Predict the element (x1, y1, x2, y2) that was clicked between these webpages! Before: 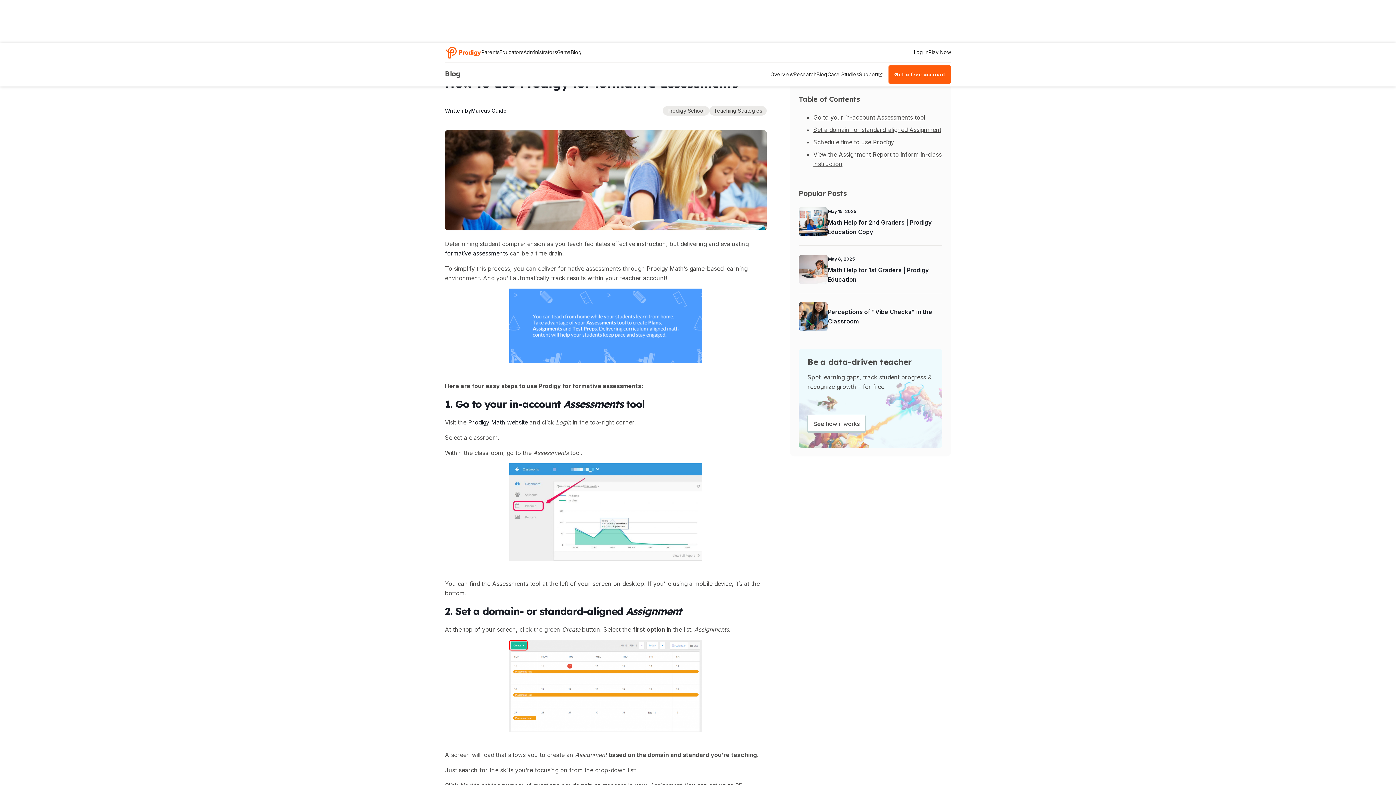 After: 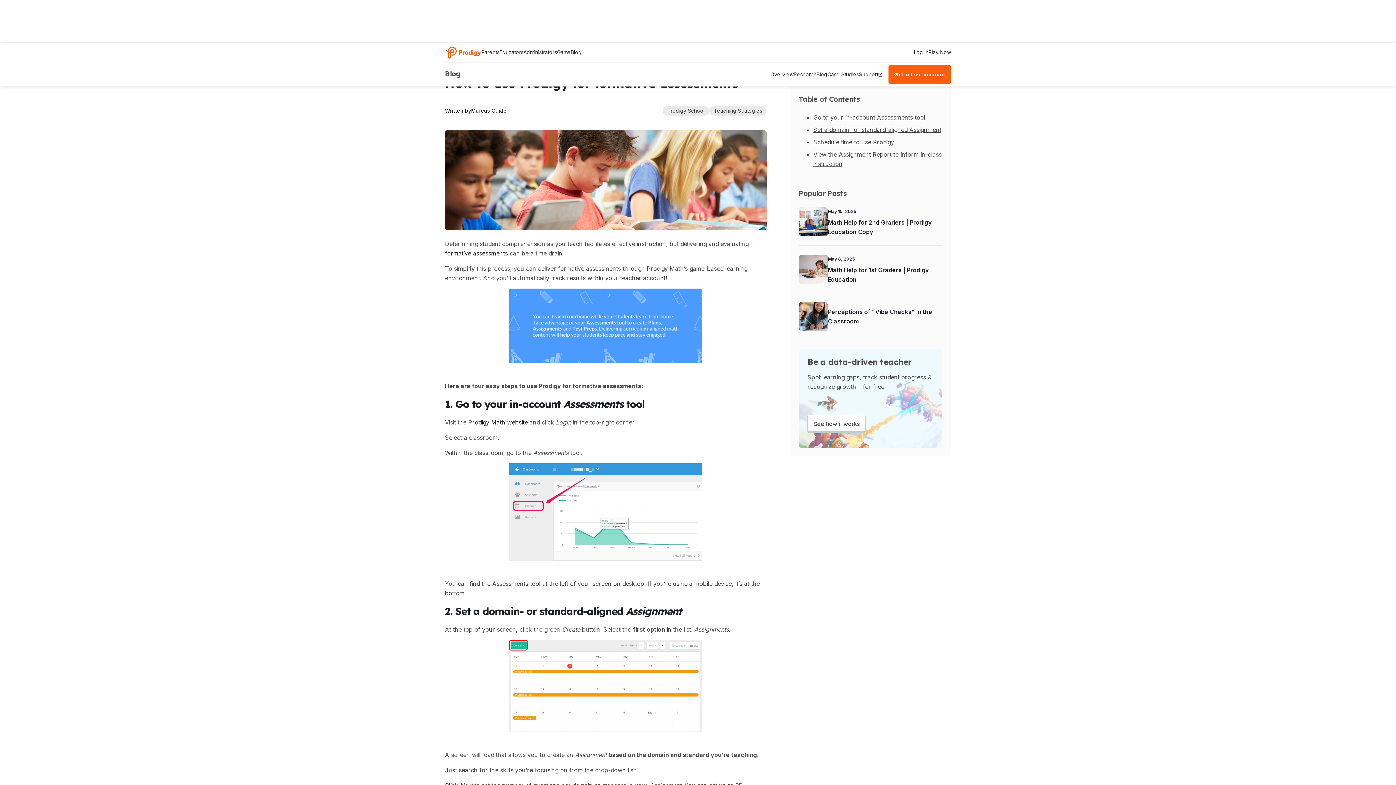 Action: bbox: (445, 249, 508, 257) label: formative assessments